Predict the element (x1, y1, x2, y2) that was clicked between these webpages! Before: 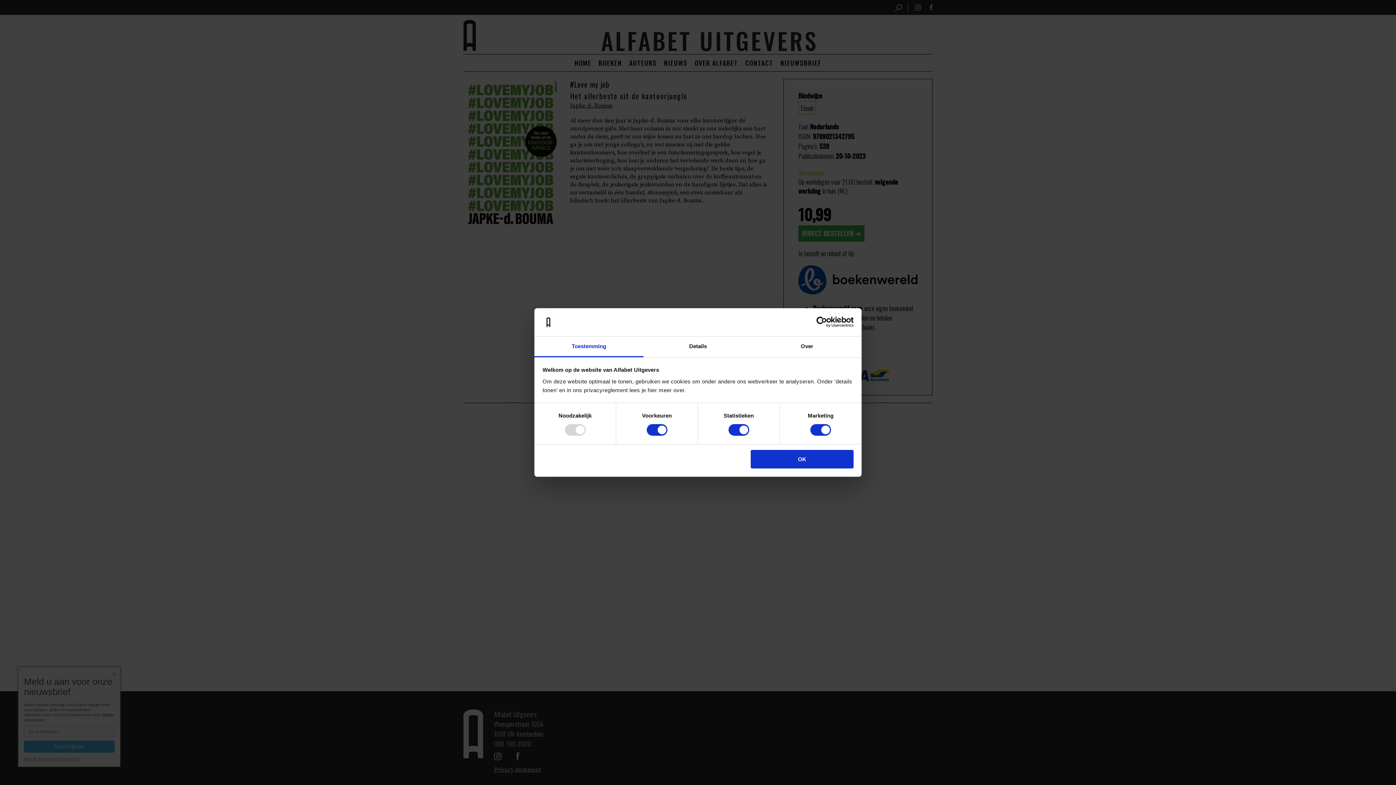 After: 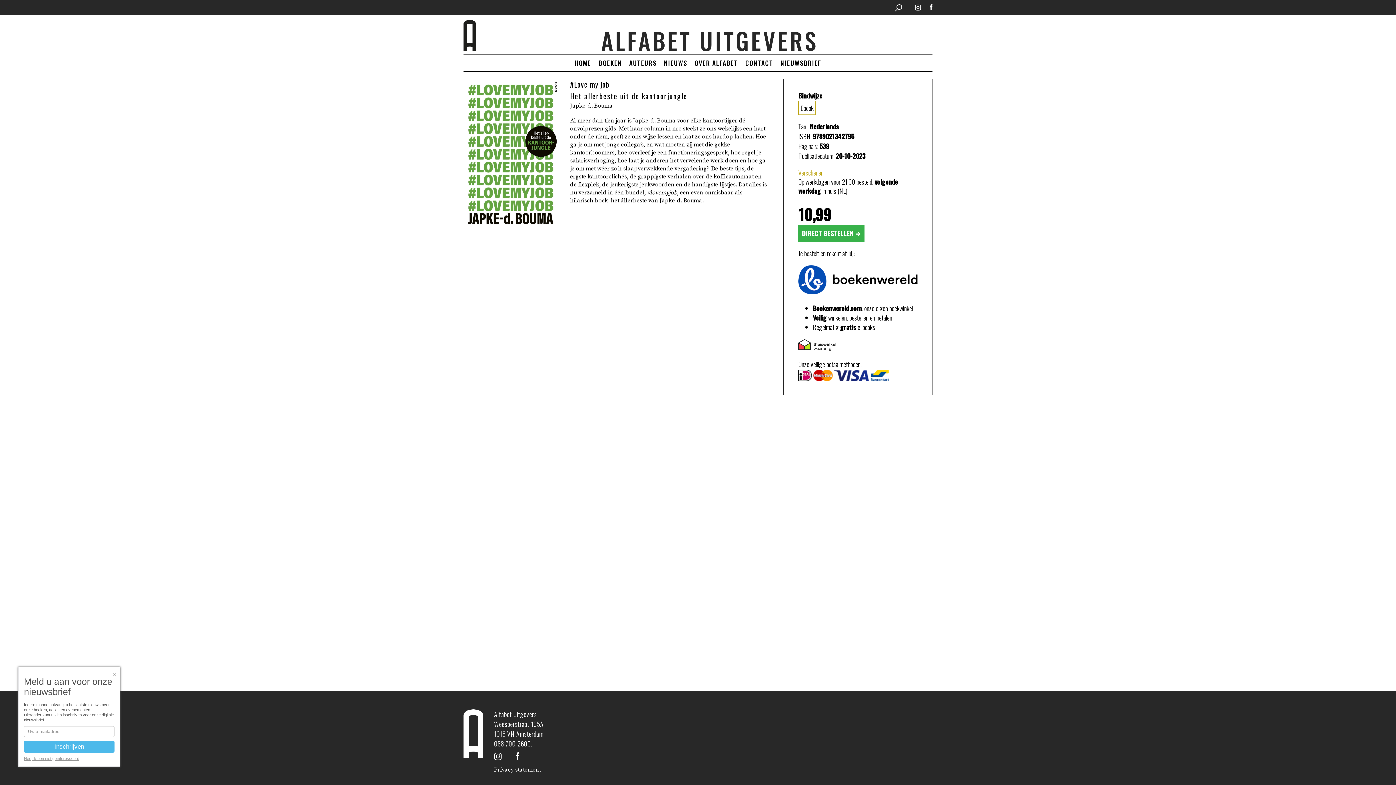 Action: bbox: (751, 450, 853, 468) label: OK